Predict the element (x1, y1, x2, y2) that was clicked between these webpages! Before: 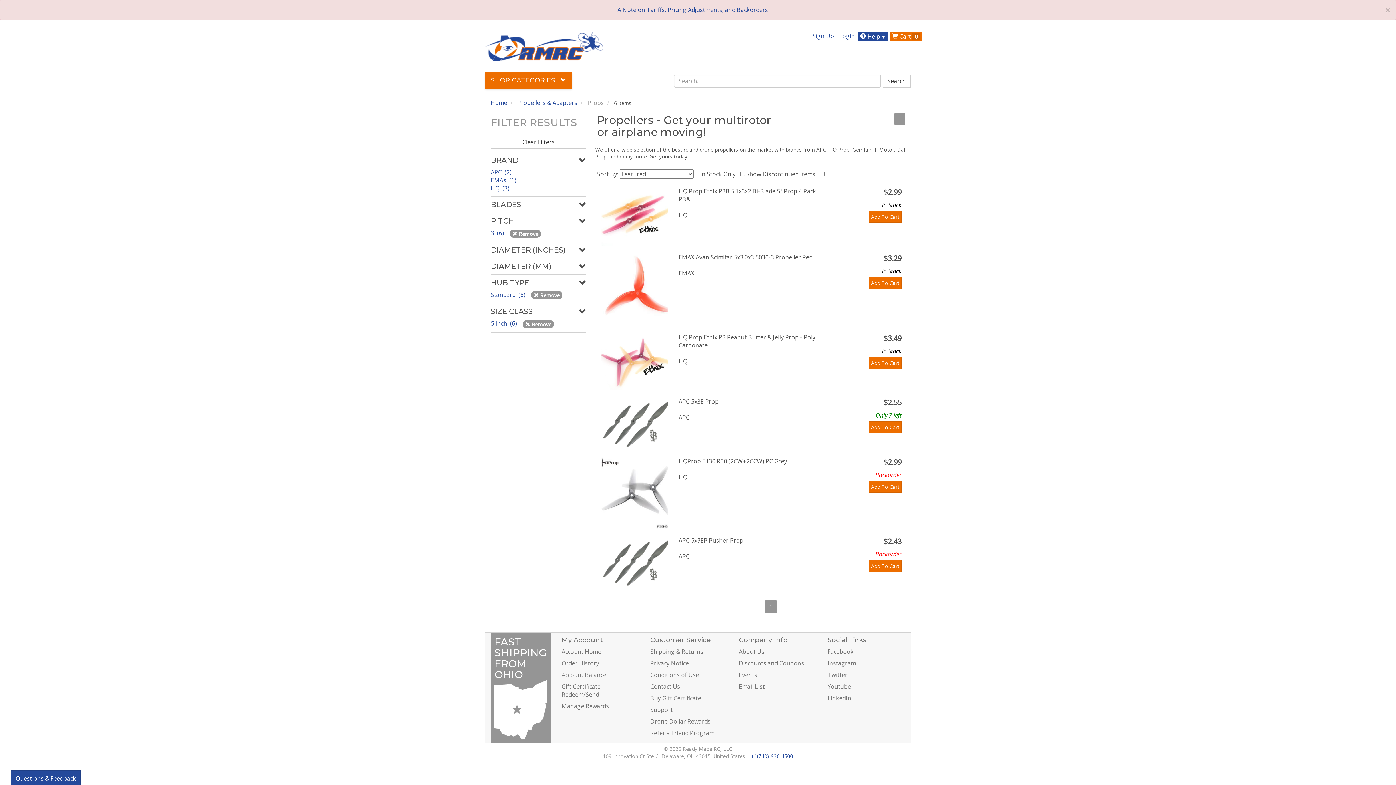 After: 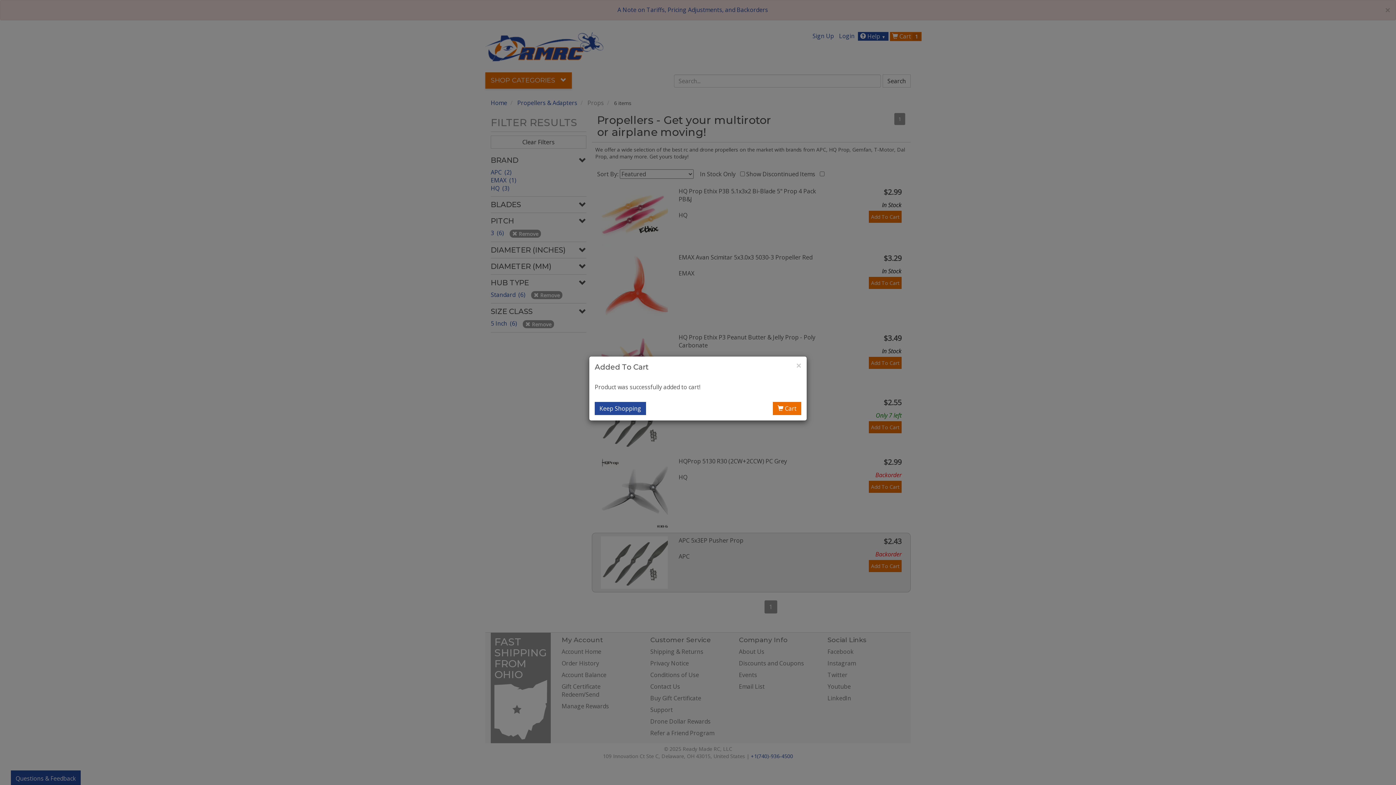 Action: label: Add To Cart bbox: (869, 560, 901, 572)